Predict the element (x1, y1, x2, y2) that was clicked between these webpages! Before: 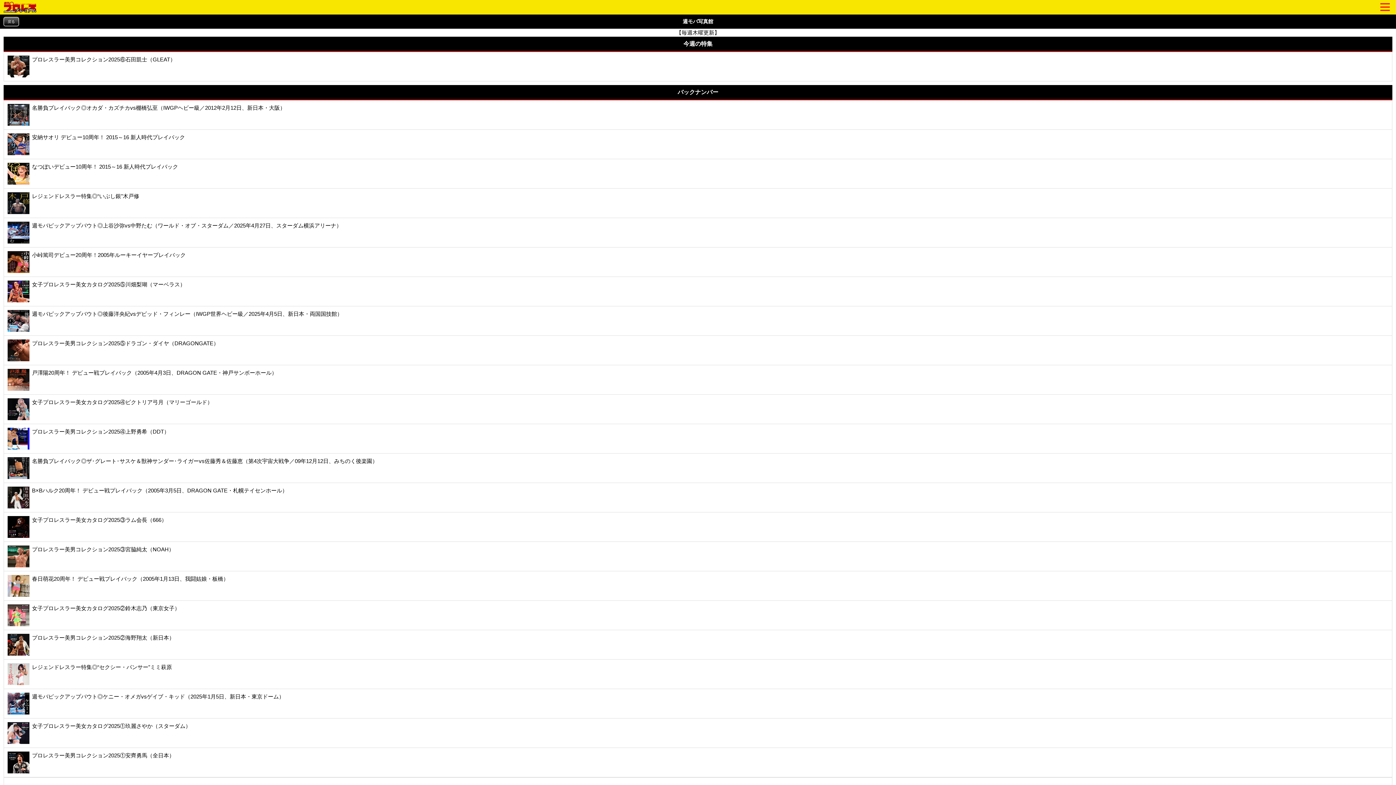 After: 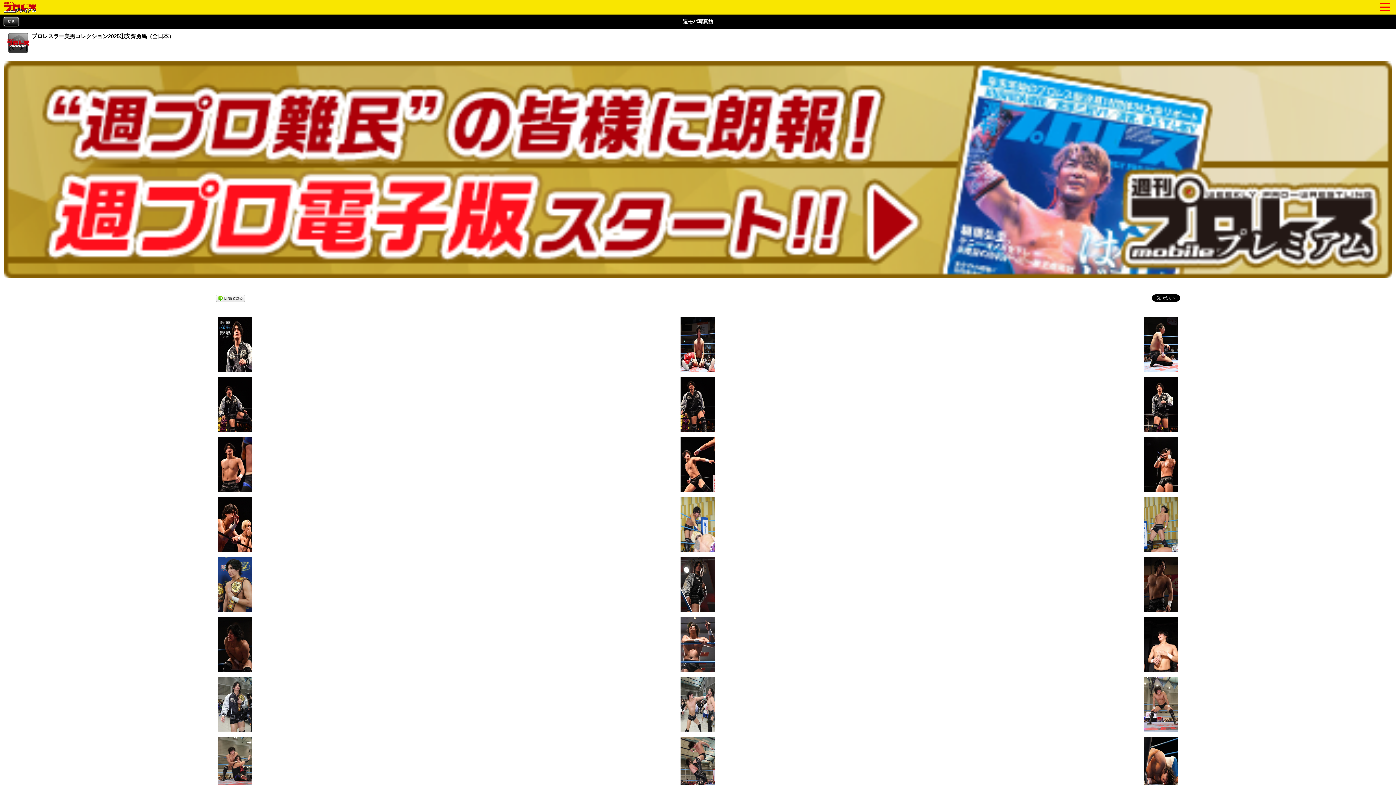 Action: label: プロレスラー美男コレクション2025①安齊勇馬（全日本） bbox: (7, 752, 1388, 773)